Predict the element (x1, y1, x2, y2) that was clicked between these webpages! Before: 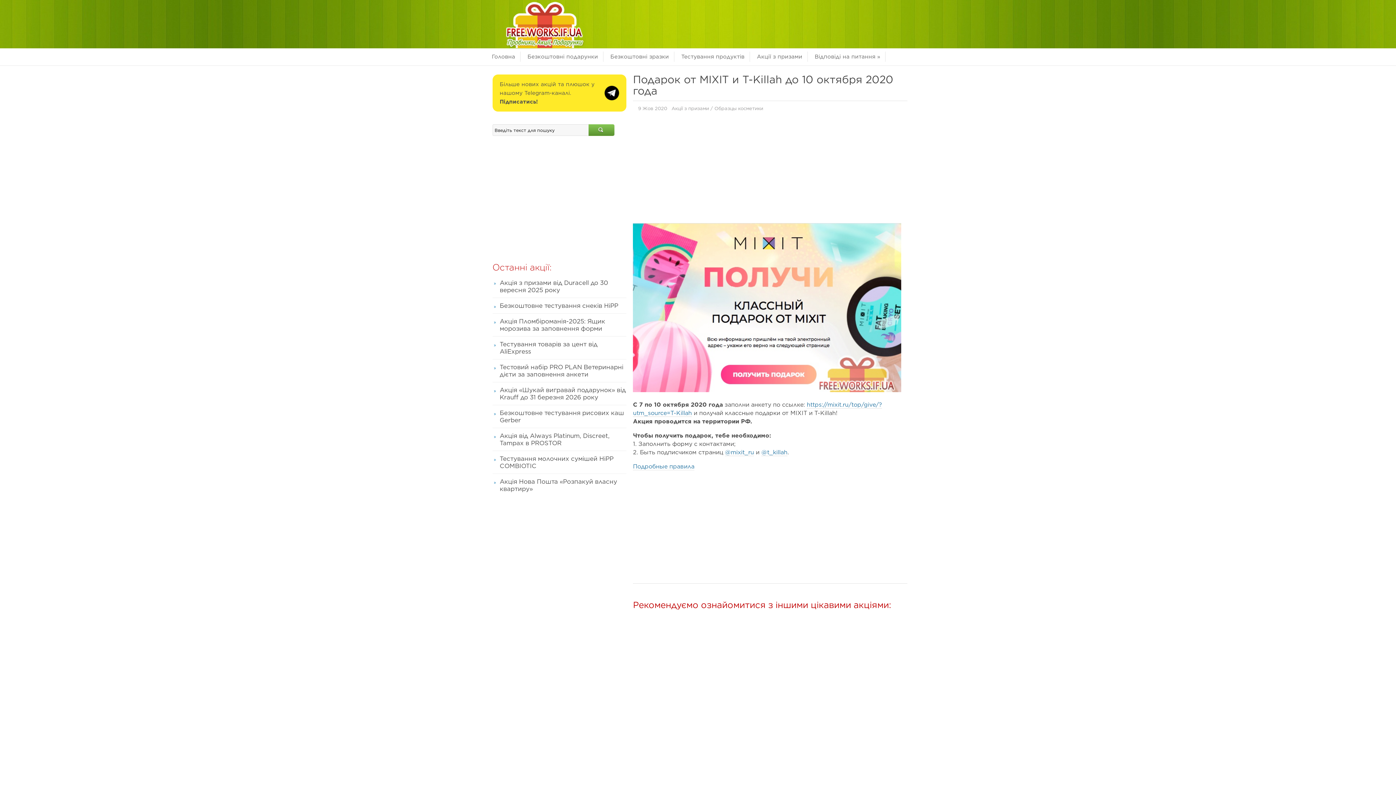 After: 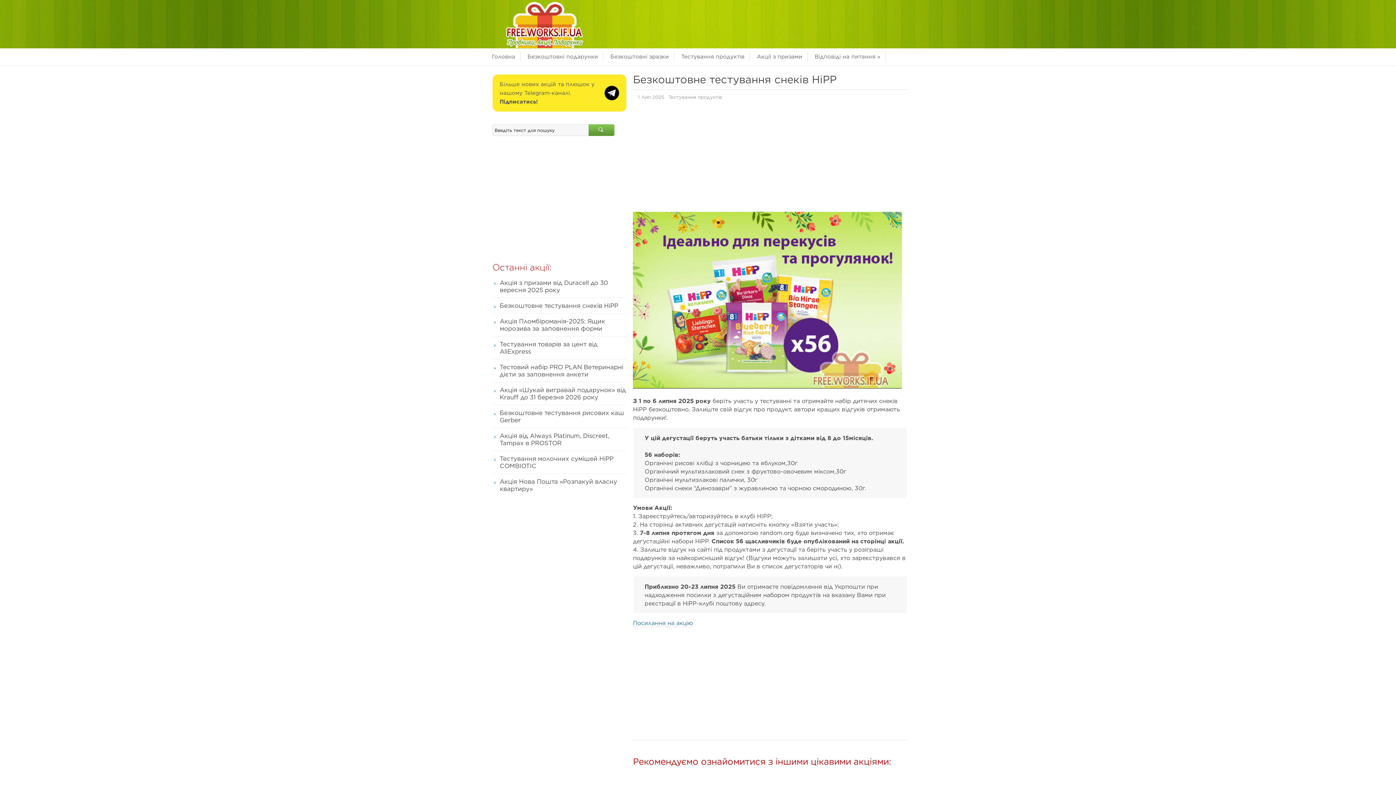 Action: bbox: (492, 298, 626, 313) label: Безкоштовне тестування снеків HiPP